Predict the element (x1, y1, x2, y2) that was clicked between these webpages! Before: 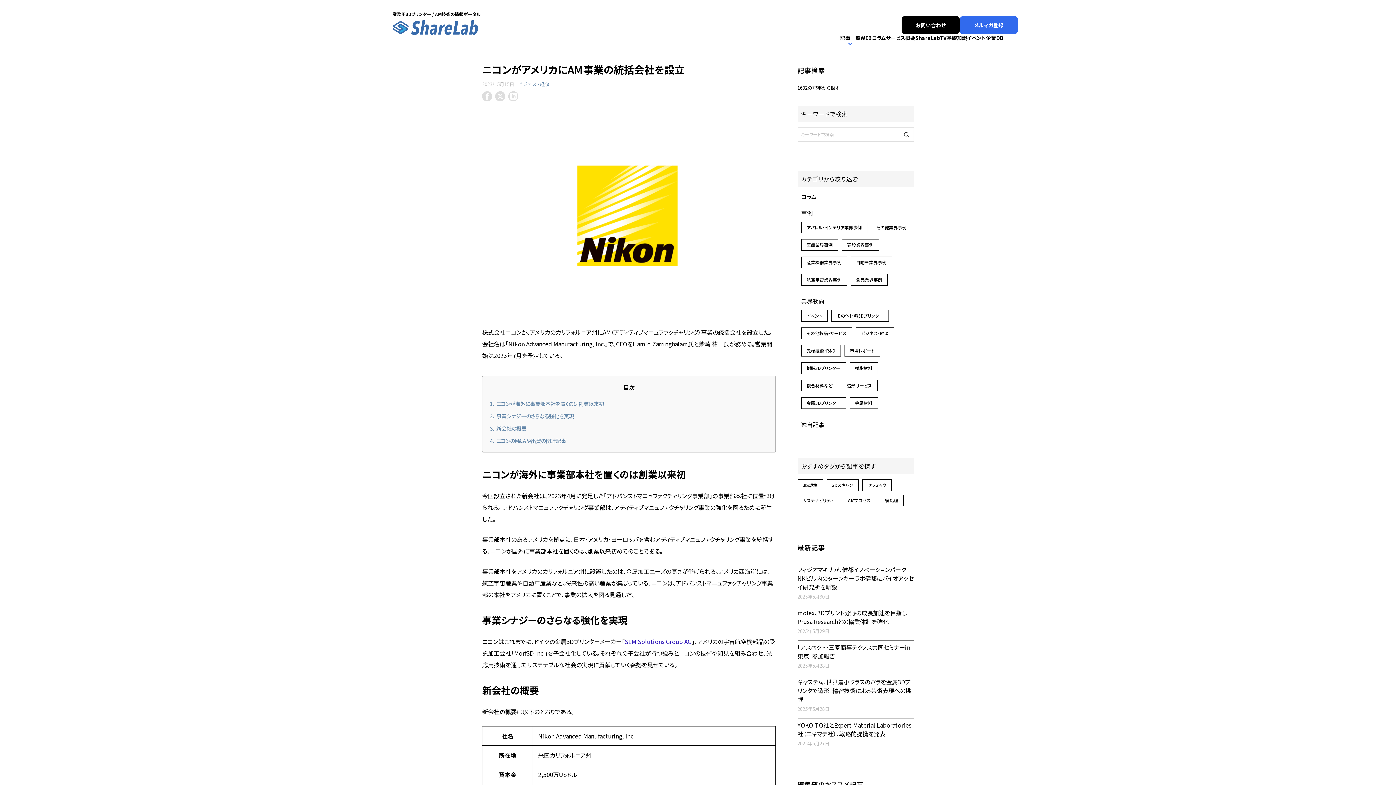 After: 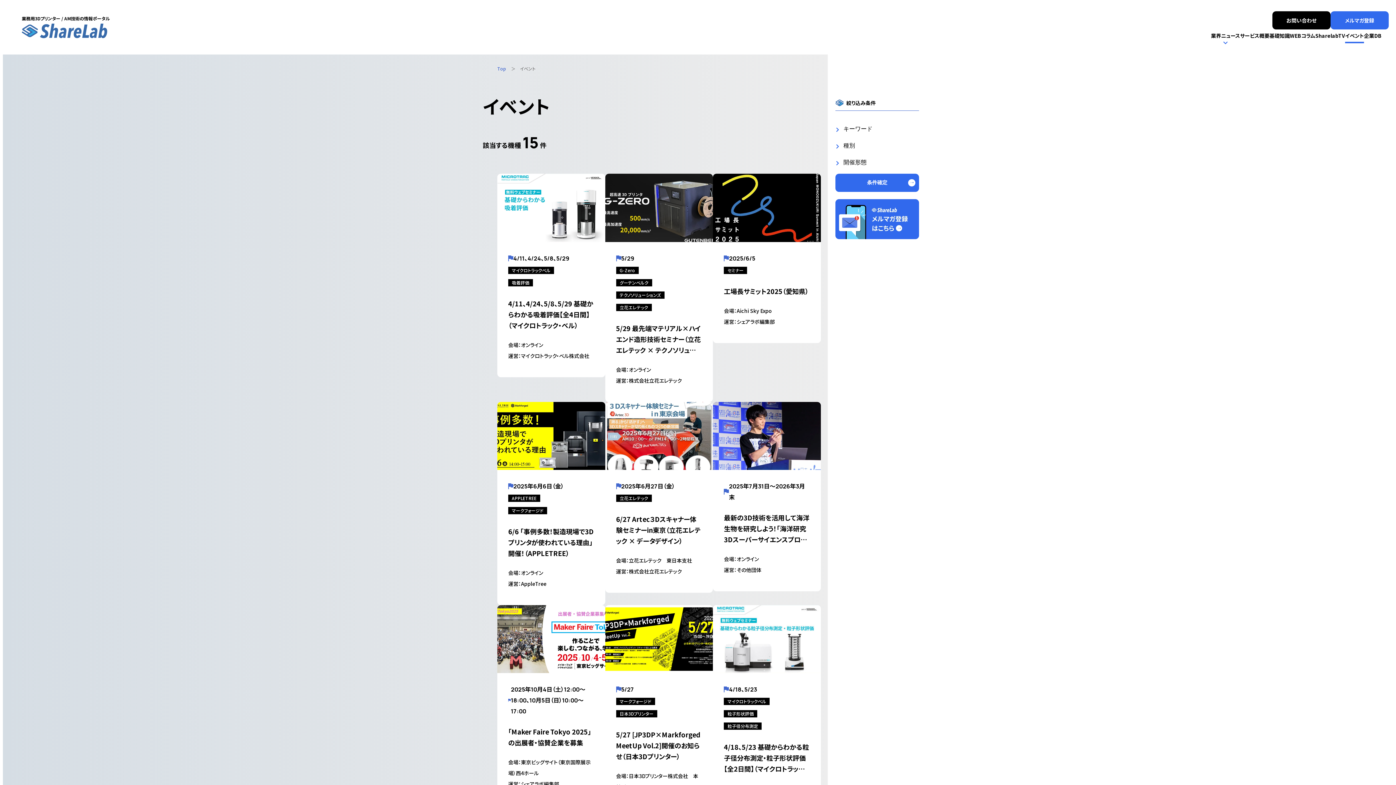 Action: bbox: (967, 34, 986, 54) label: イベント